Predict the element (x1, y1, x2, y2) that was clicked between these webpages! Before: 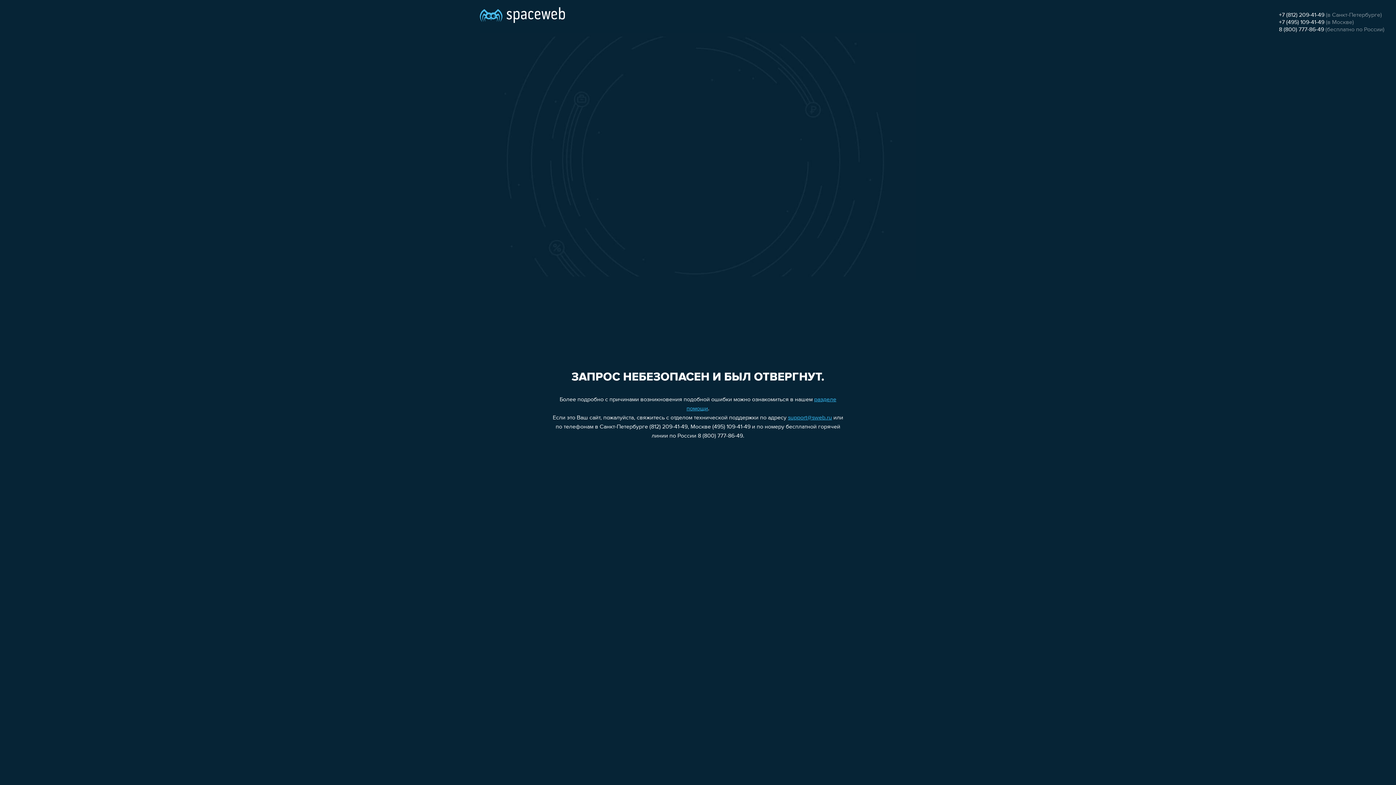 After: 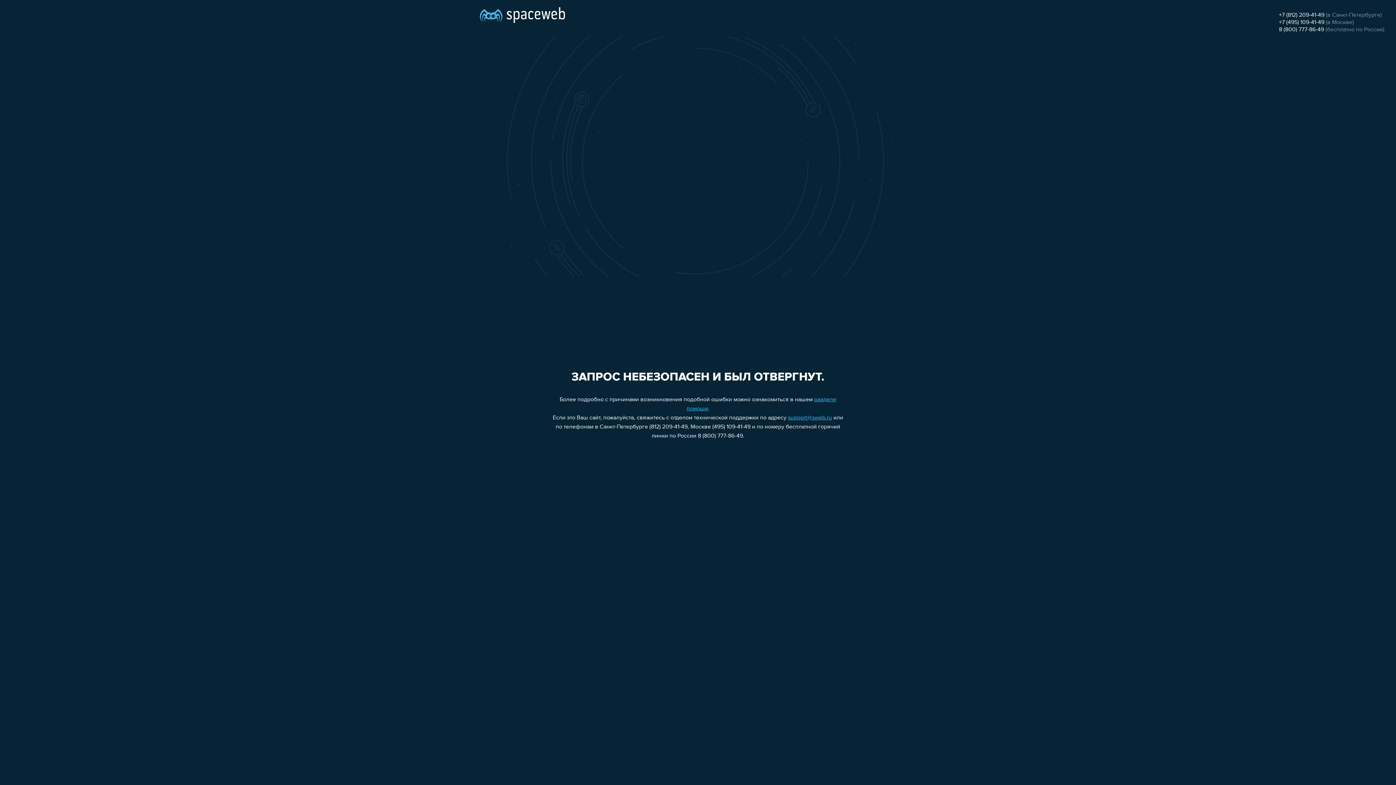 Action: bbox: (1279, 26, 1324, 32) label: 8 (800) 777-86-49